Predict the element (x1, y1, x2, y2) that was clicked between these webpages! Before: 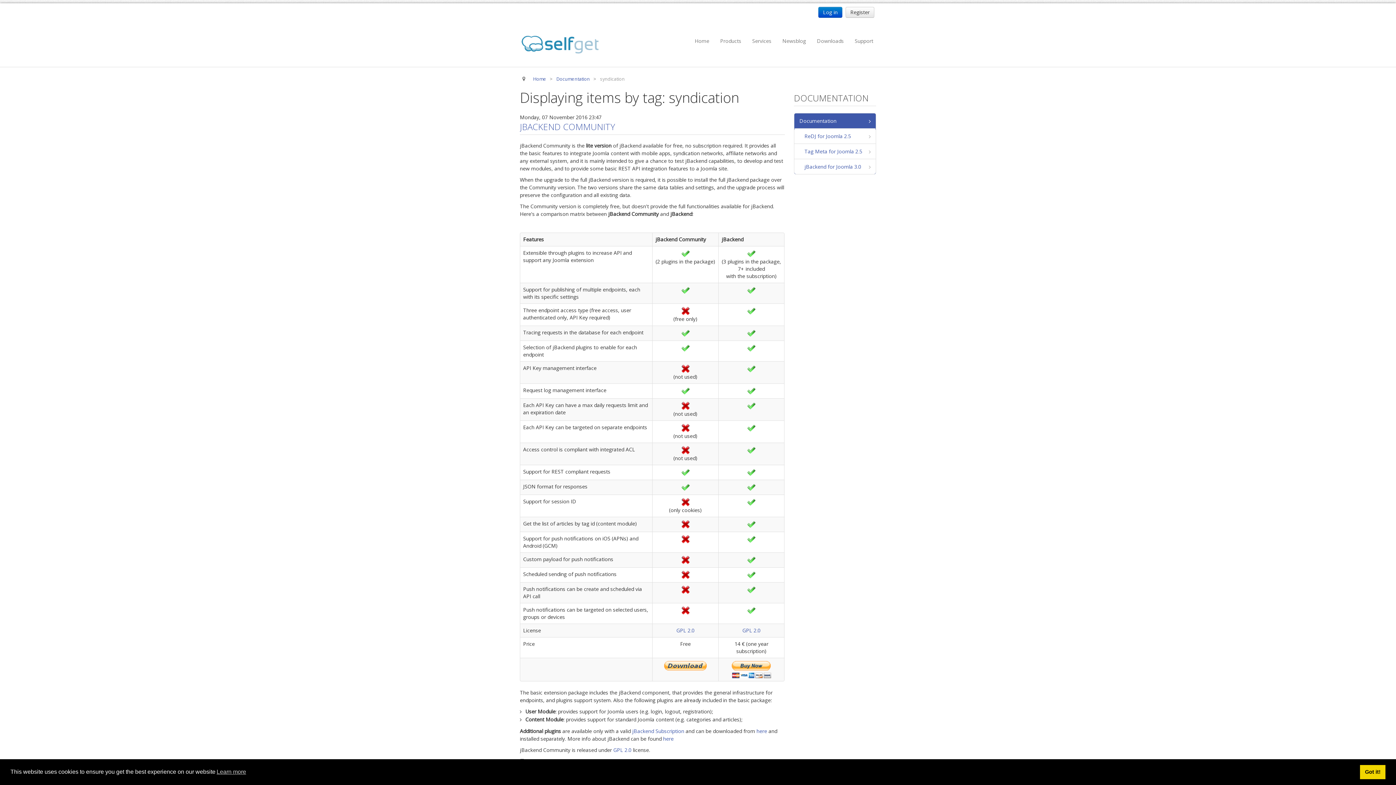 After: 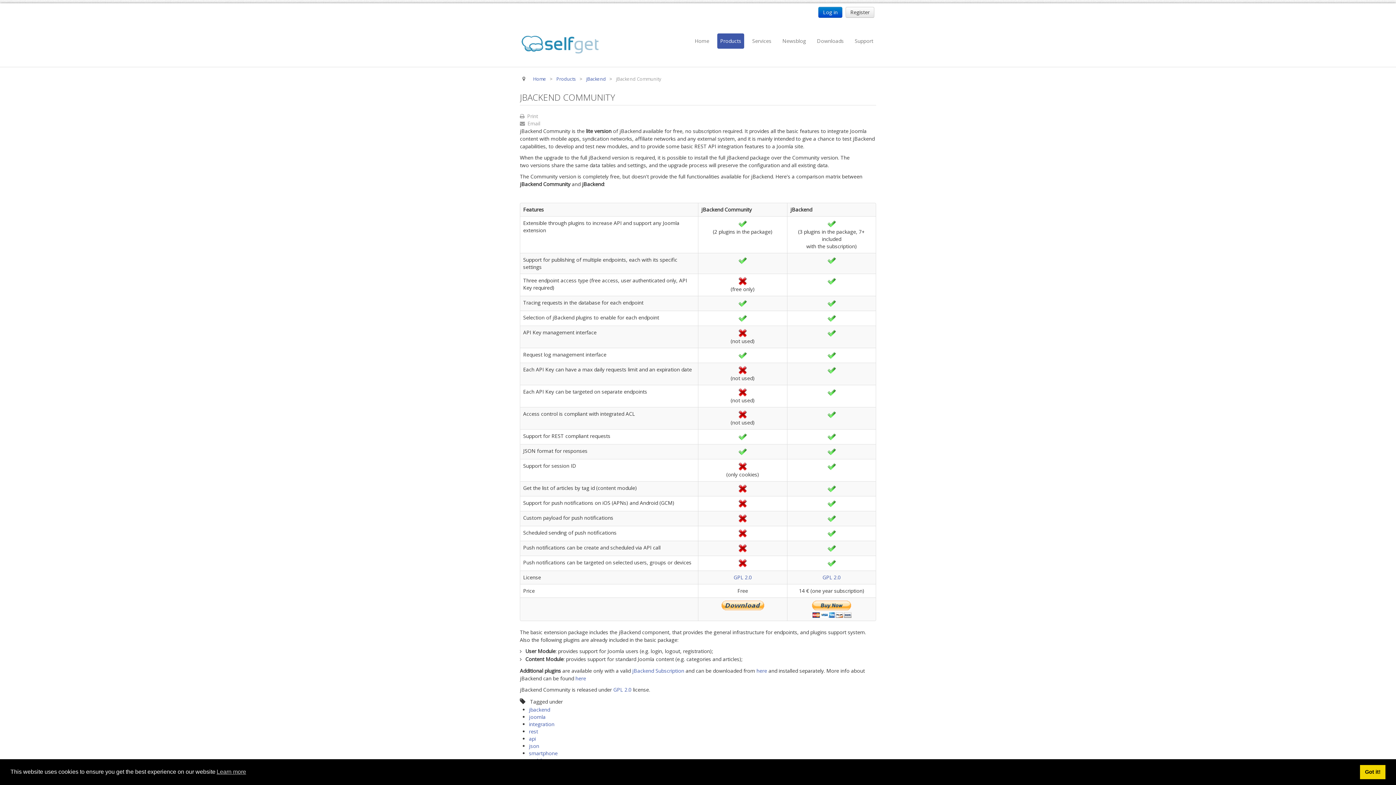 Action: label: JBACKEND COMMUNITY bbox: (520, 120, 615, 132)